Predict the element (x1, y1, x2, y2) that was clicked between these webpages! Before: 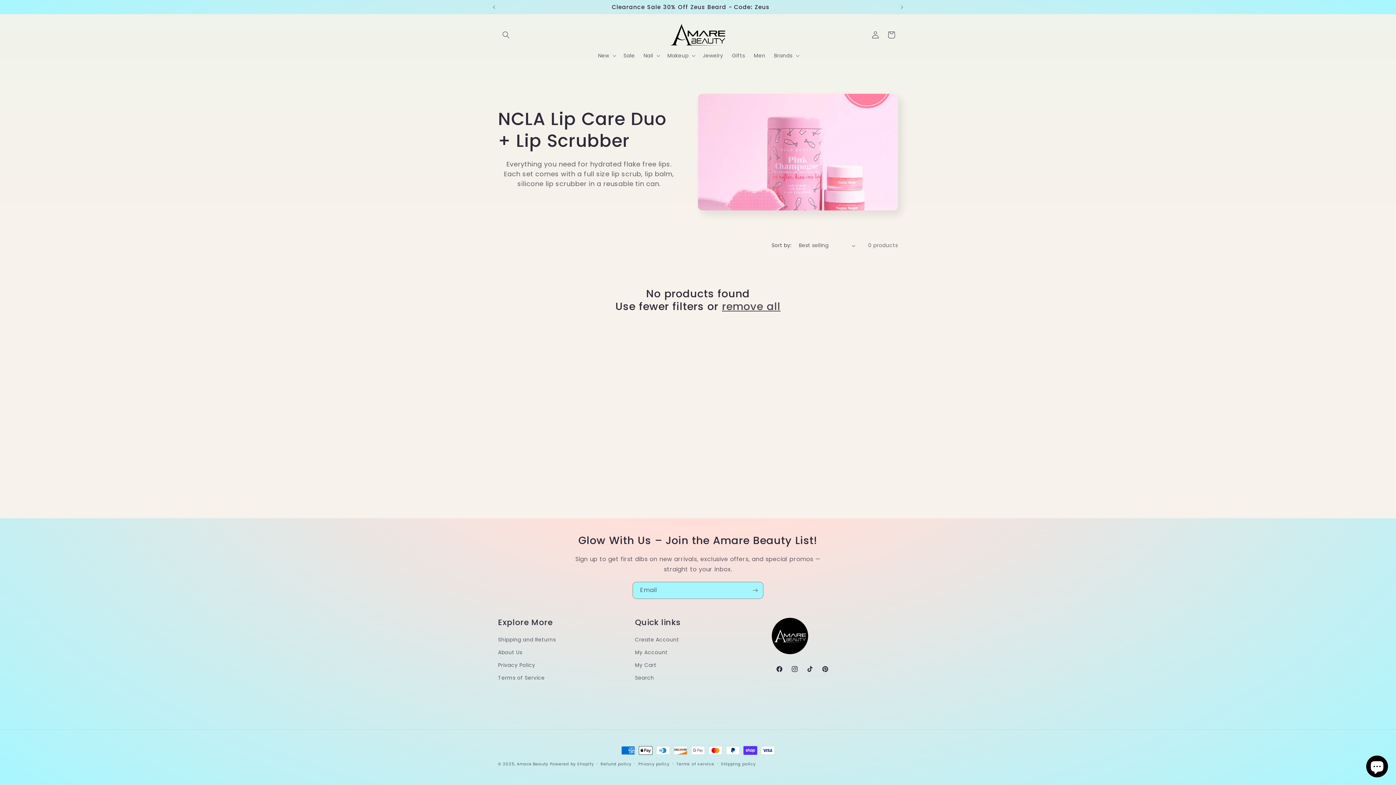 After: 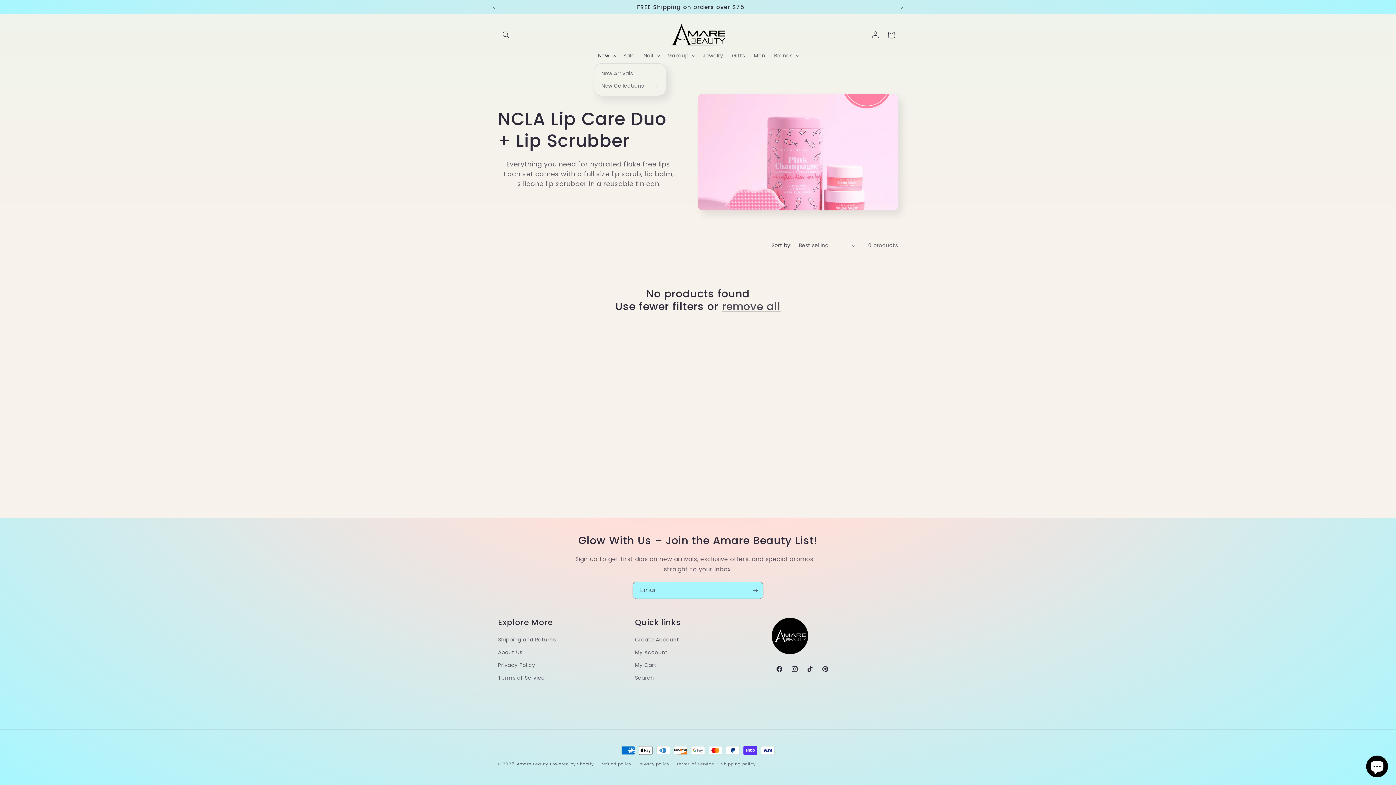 Action: label: New bbox: (593, 48, 619, 63)